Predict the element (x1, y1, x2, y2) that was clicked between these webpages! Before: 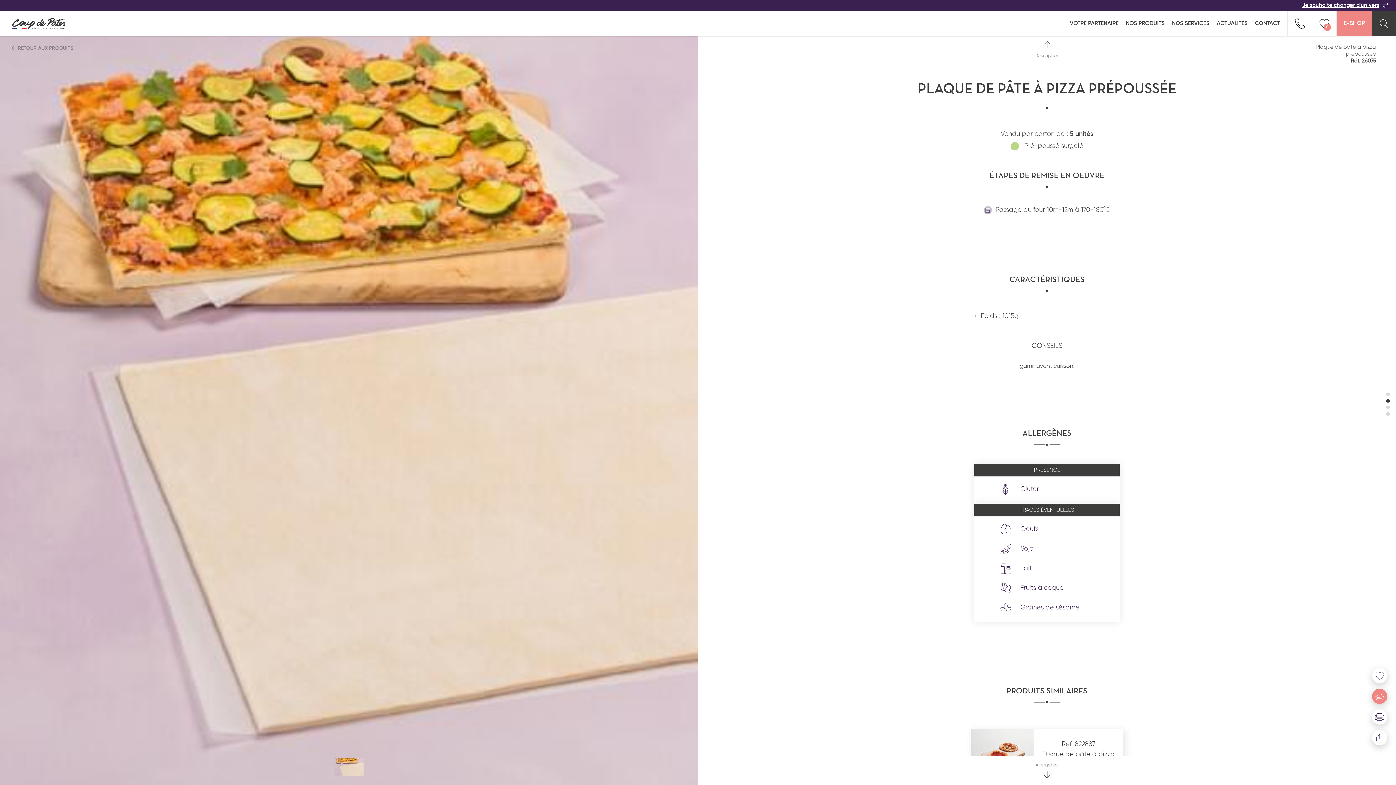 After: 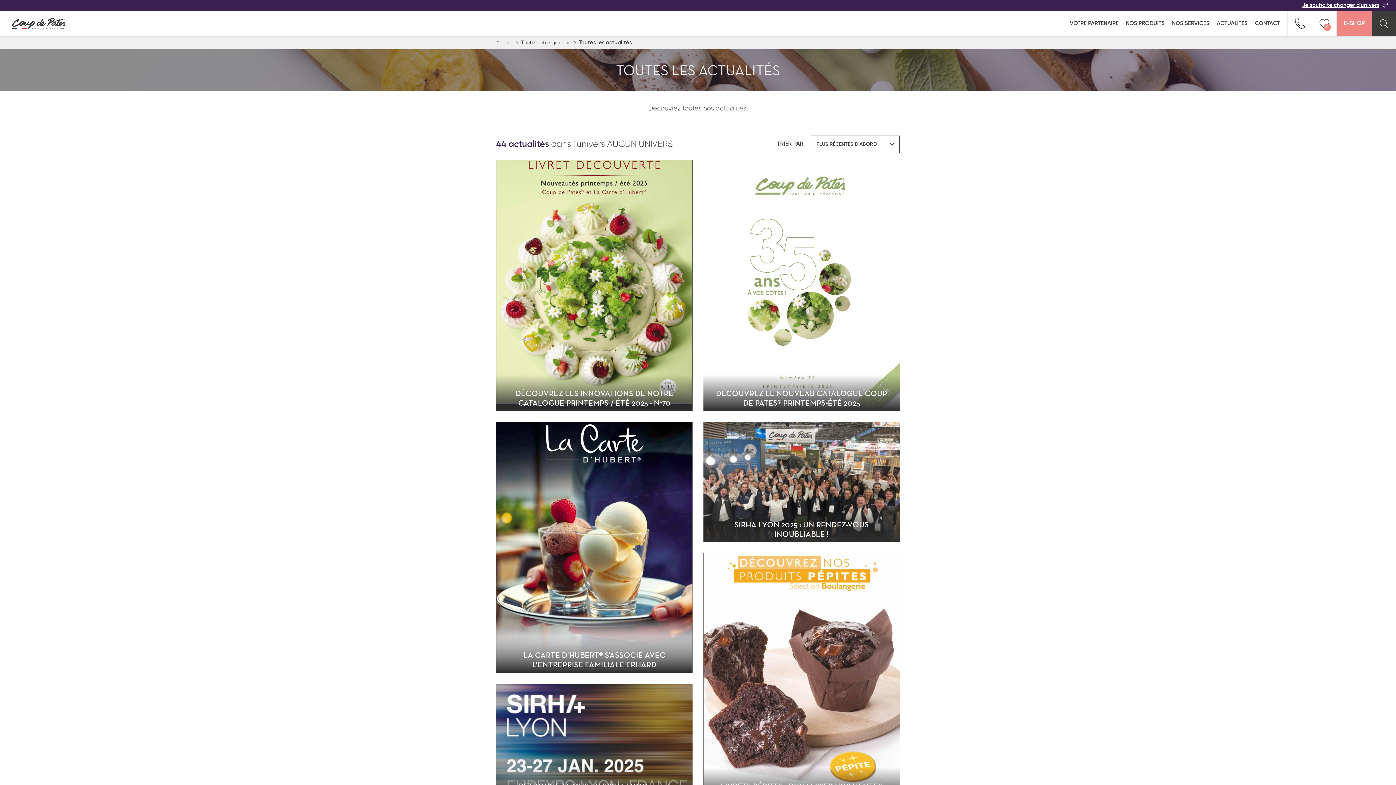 Action: bbox: (1217, 10, 1248, 36) label: ACTUALITÉS